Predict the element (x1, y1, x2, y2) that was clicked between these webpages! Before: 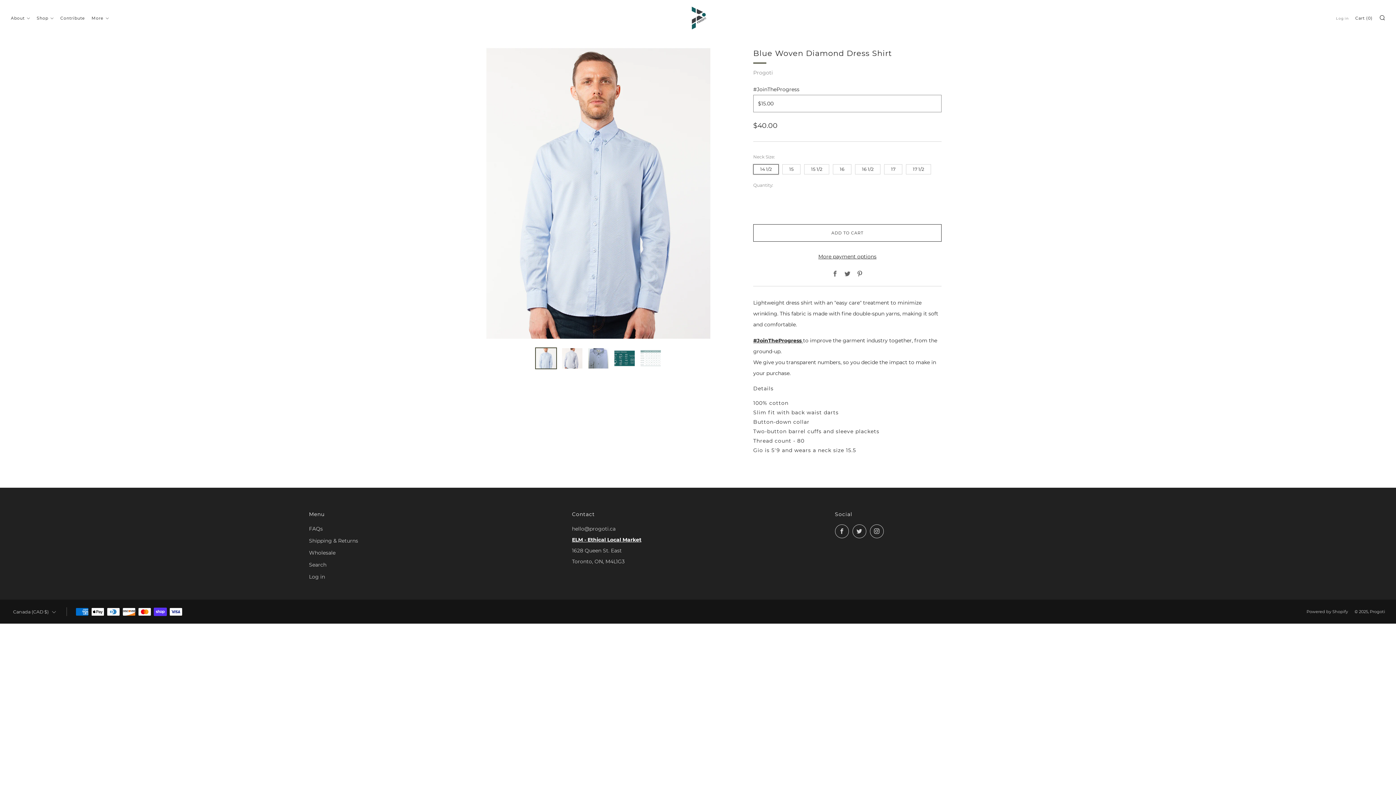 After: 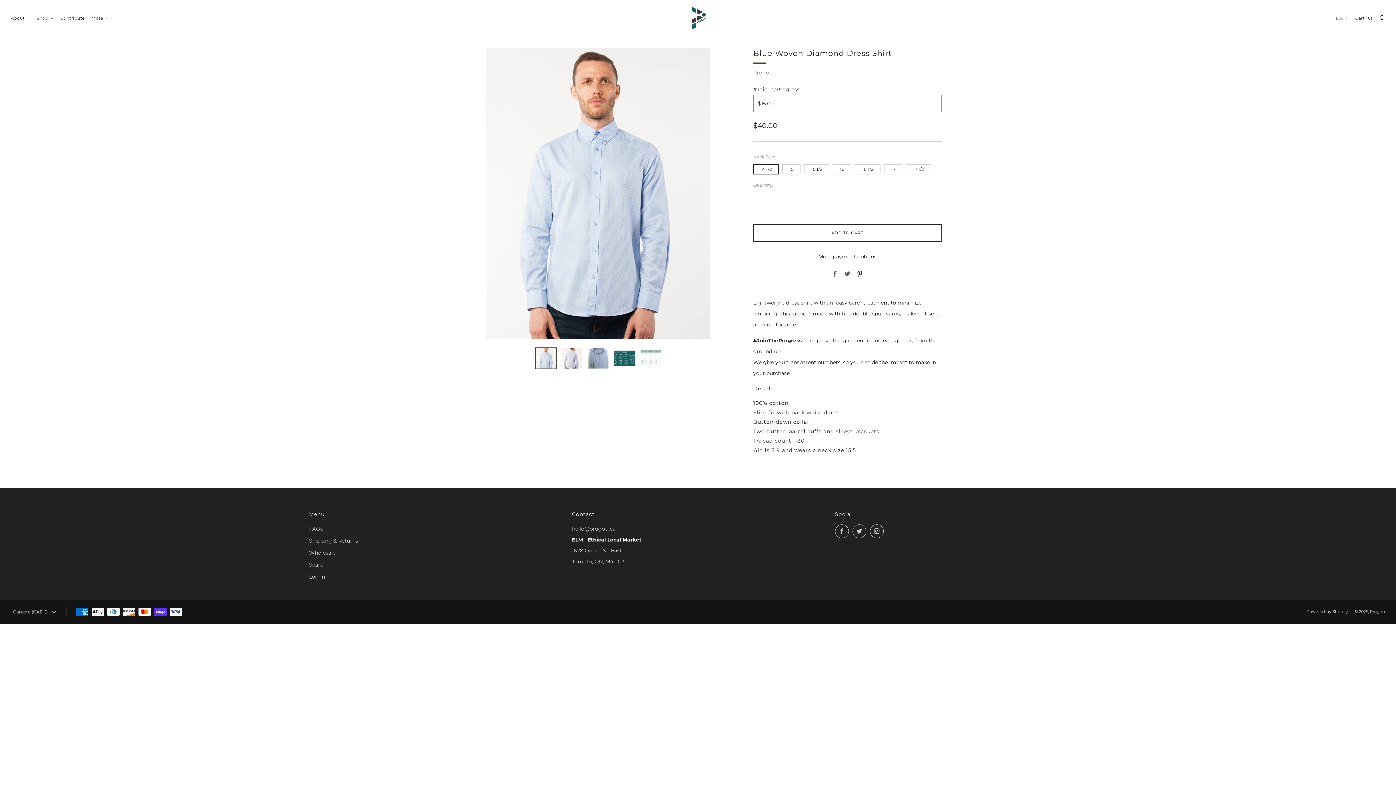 Action: label: Pinterest bbox: (857, 270, 862, 277)